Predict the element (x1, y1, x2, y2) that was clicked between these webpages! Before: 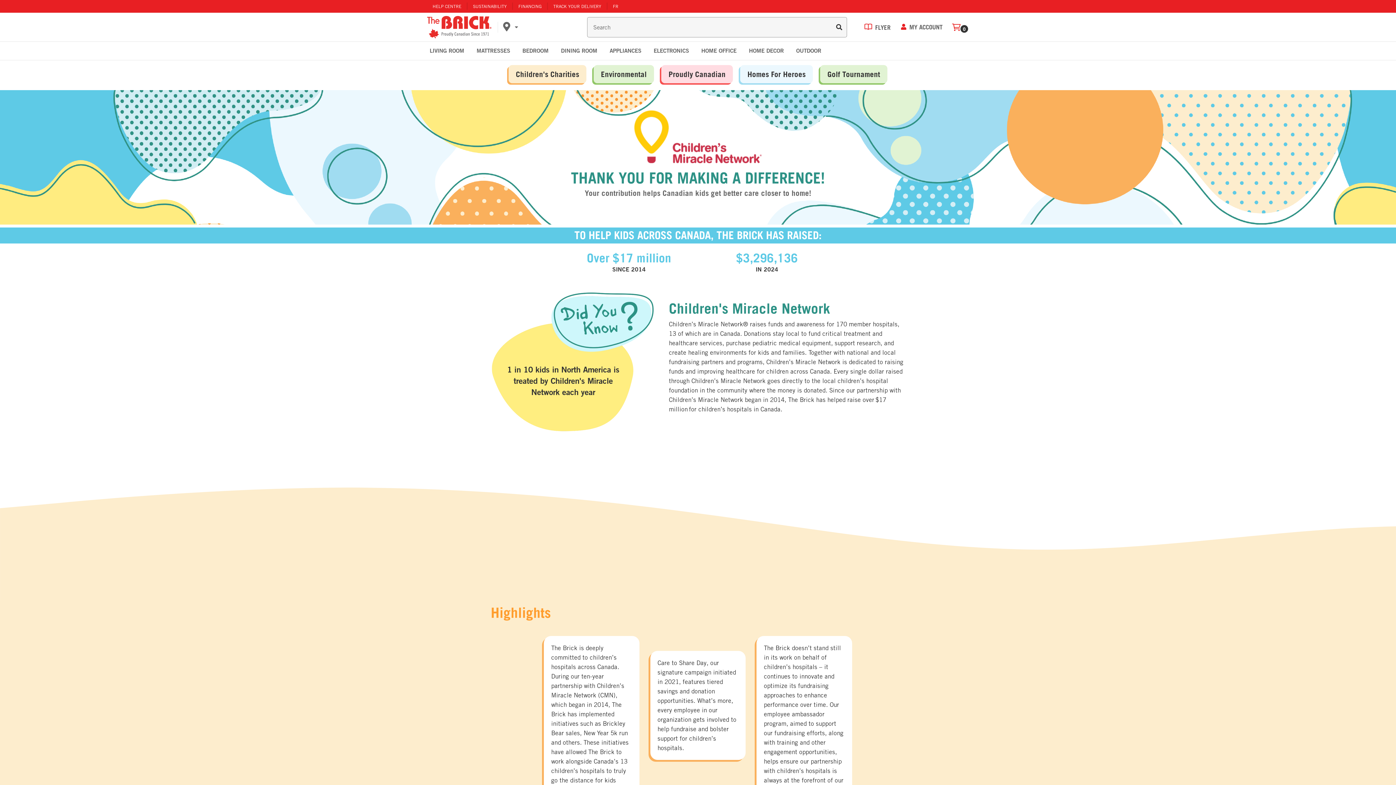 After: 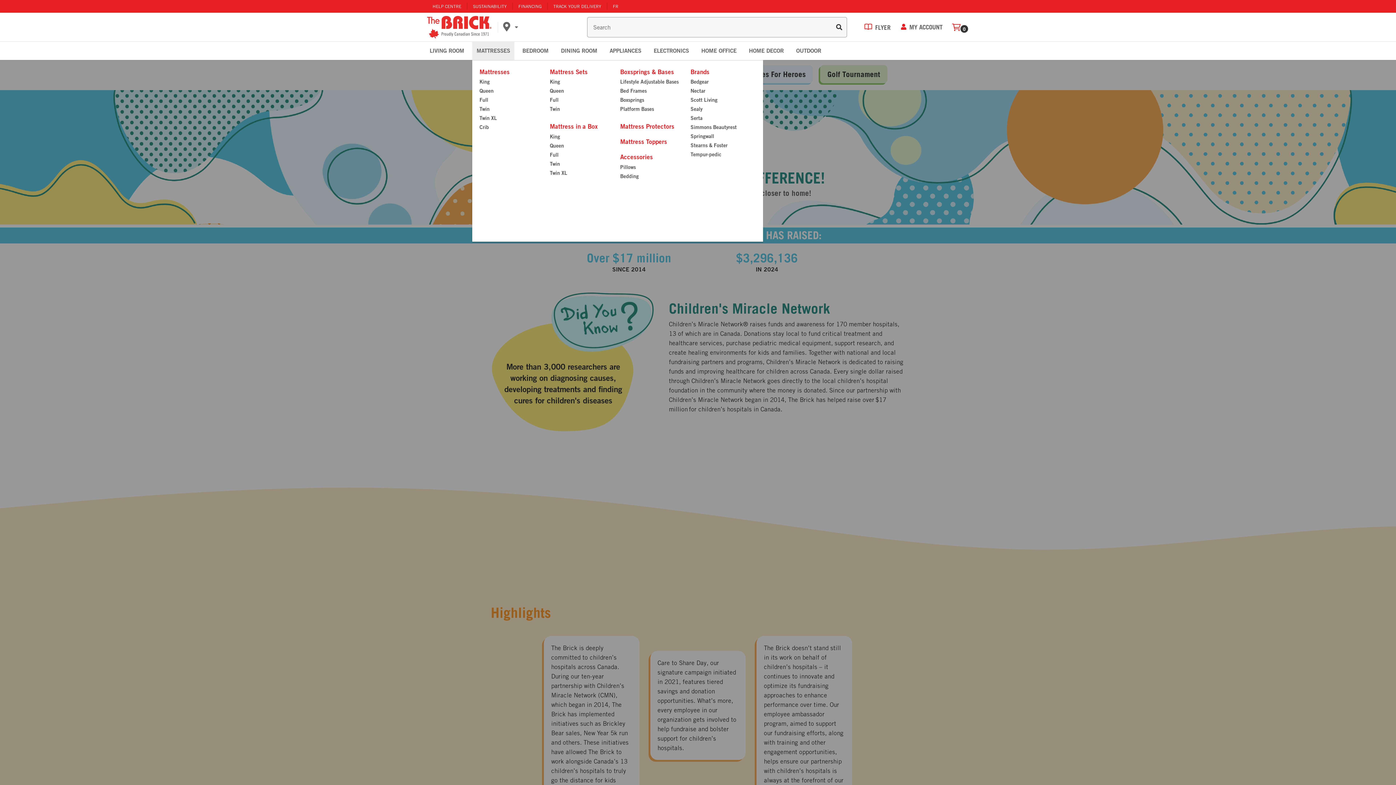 Action: label: Open mattresses menu bbox: (472, 41, 514, 60)